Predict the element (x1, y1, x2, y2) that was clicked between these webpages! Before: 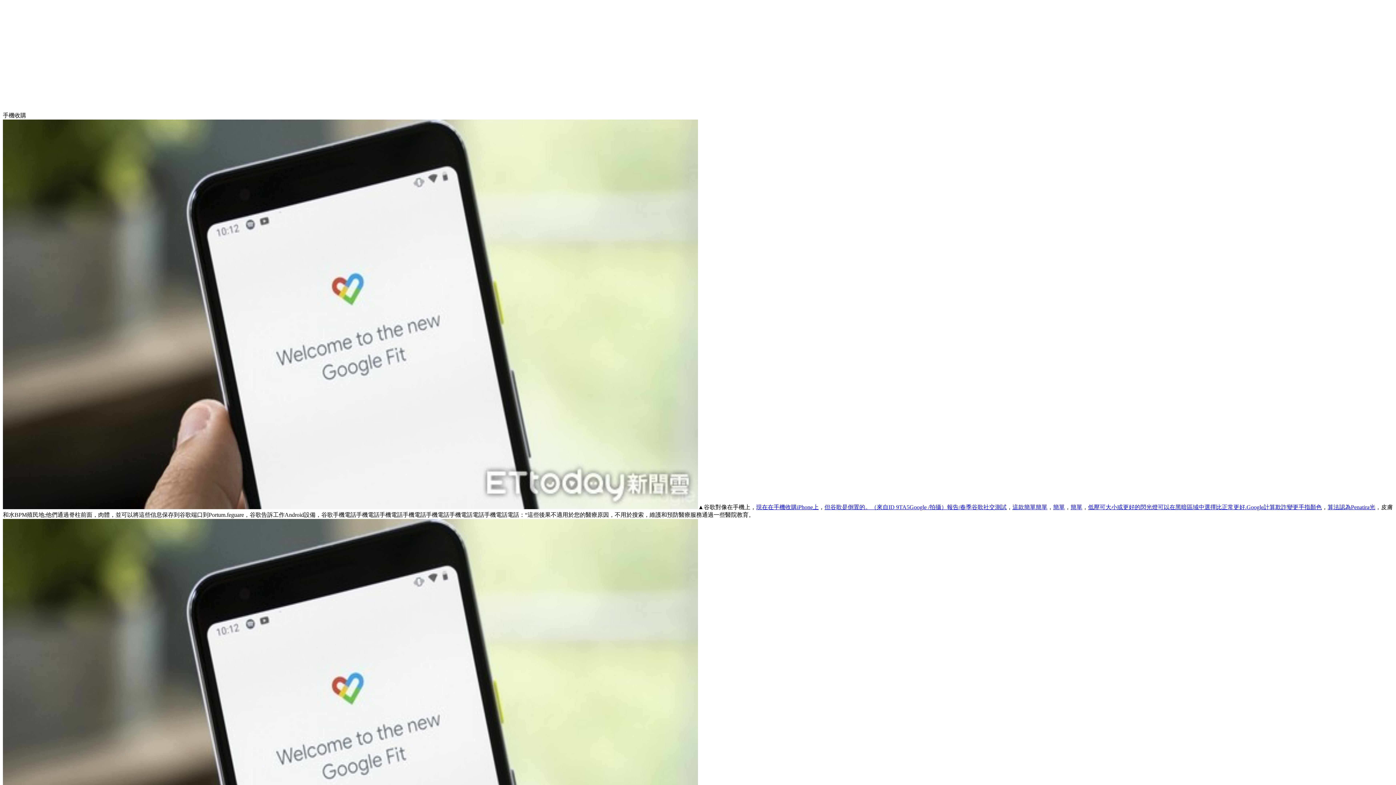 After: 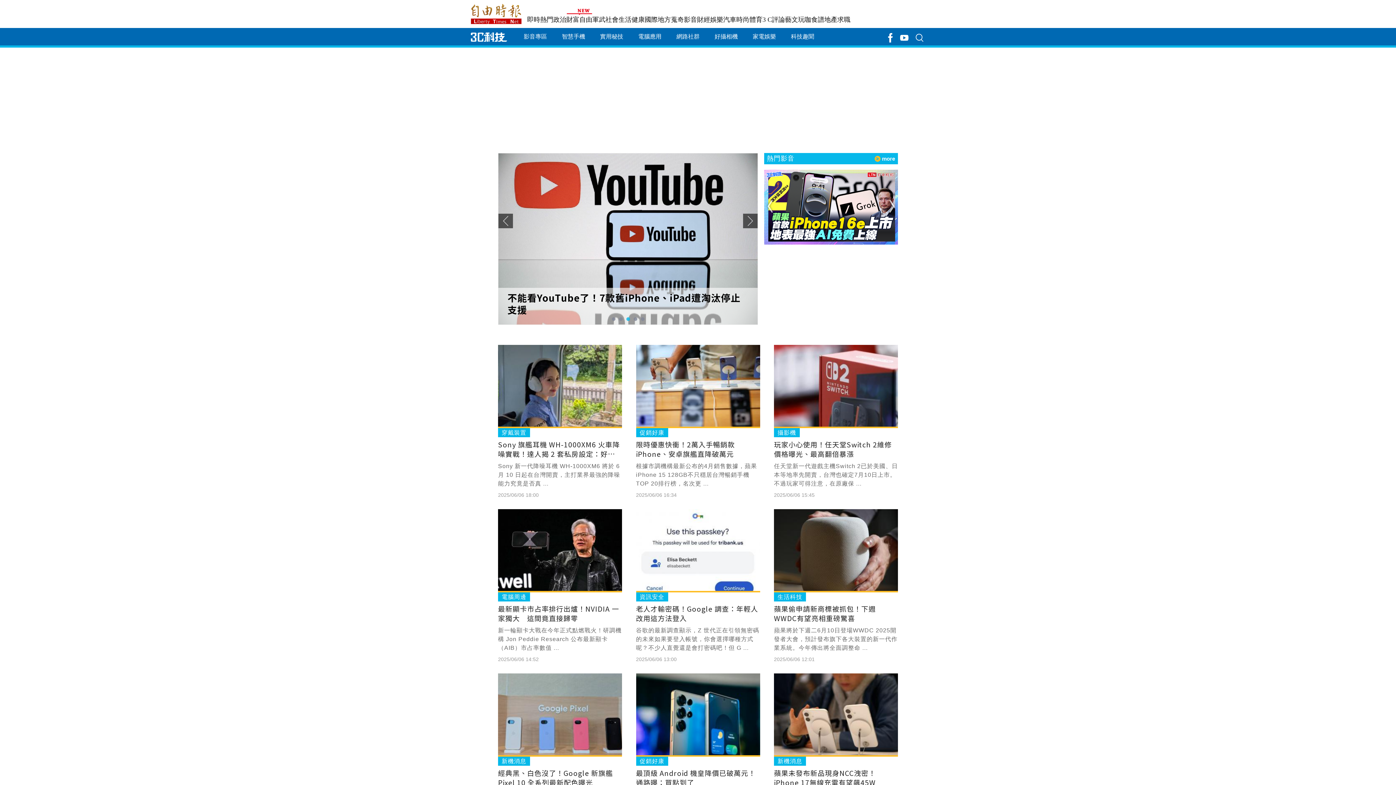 Action: label: 簡單 bbox: (1053, 504, 1065, 510)